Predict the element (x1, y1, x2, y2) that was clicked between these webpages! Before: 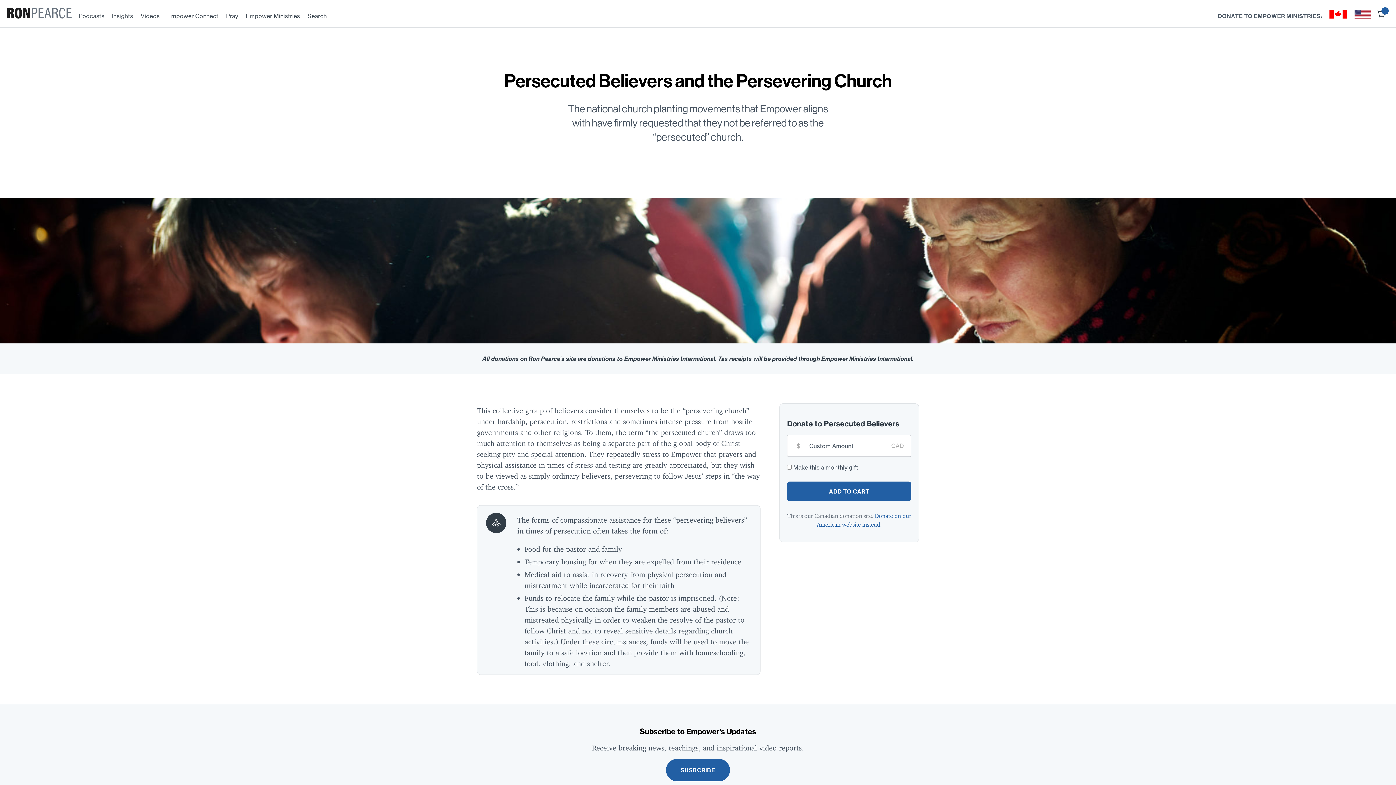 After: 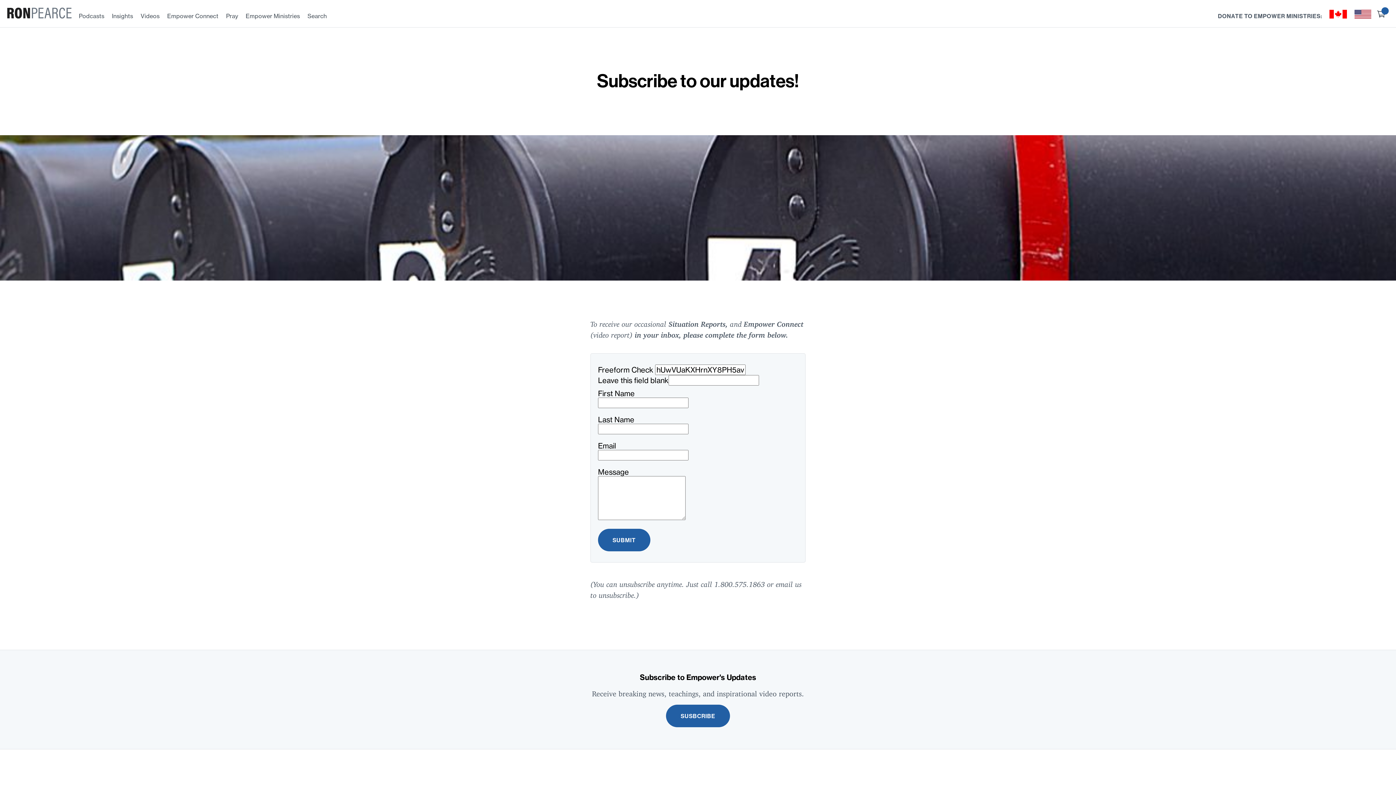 Action: bbox: (666, 759, 730, 781) label: SUSBCRIBE